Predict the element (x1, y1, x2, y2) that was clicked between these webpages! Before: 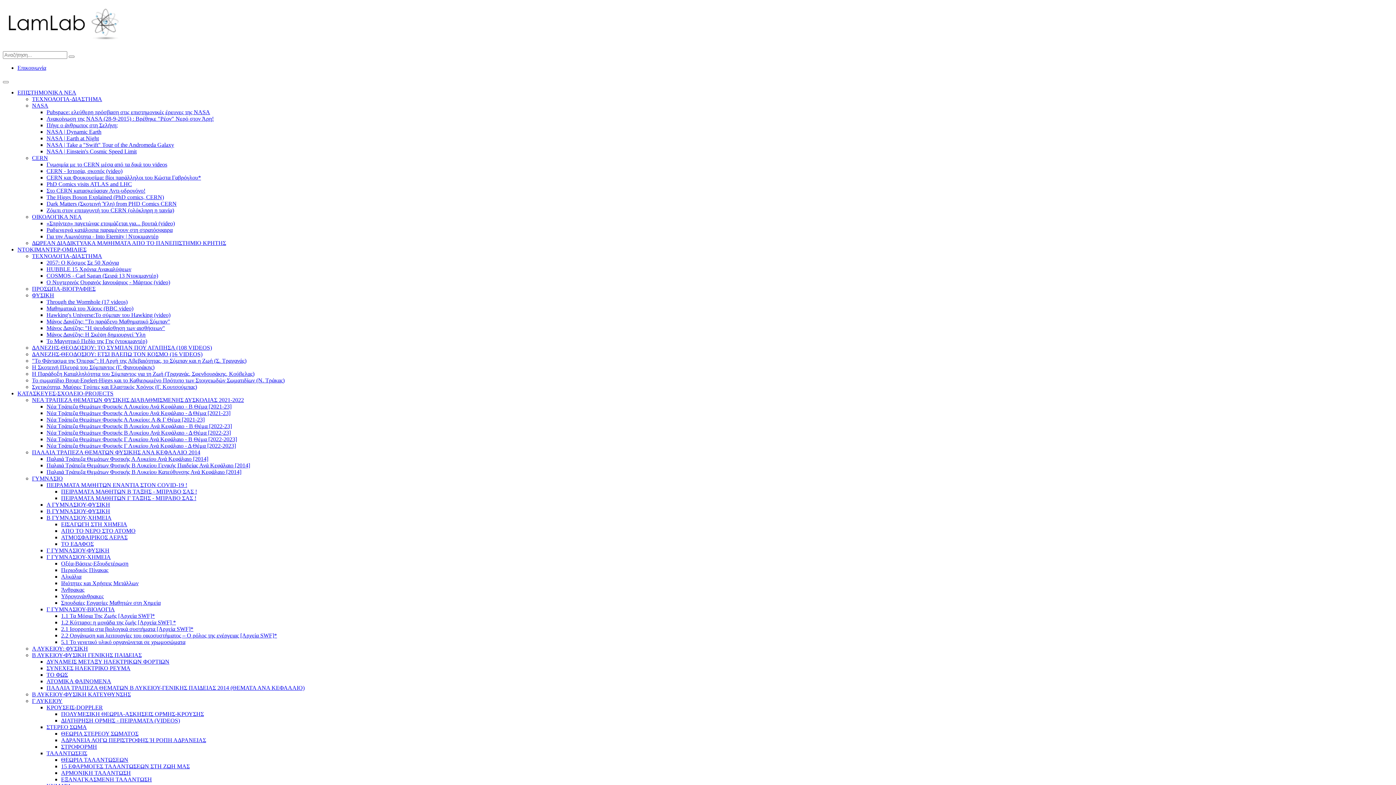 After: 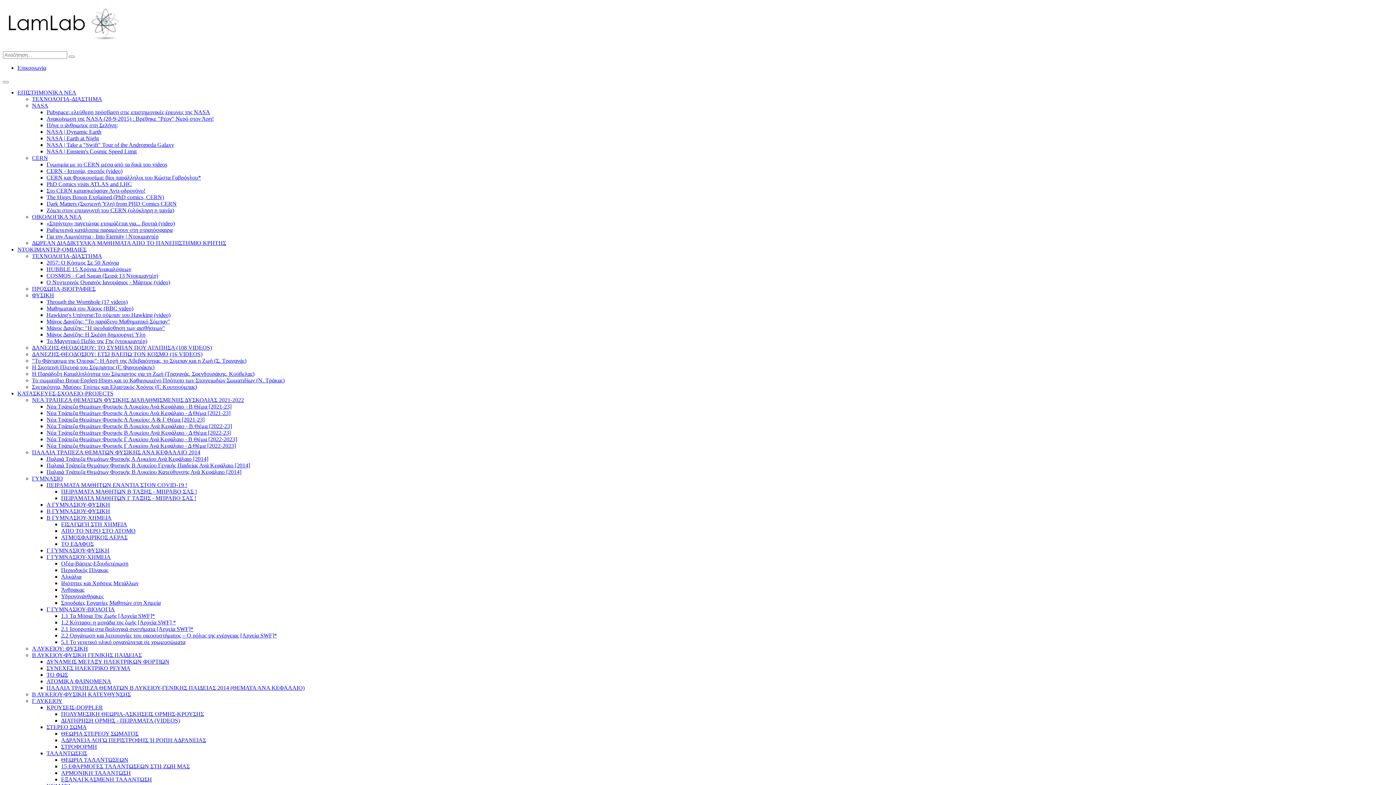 Action: label: ΝΤΟΚΙΜΑΝΤΕΡ-ΟΜΙΛΙΕΣ bbox: (17, 246, 86, 252)